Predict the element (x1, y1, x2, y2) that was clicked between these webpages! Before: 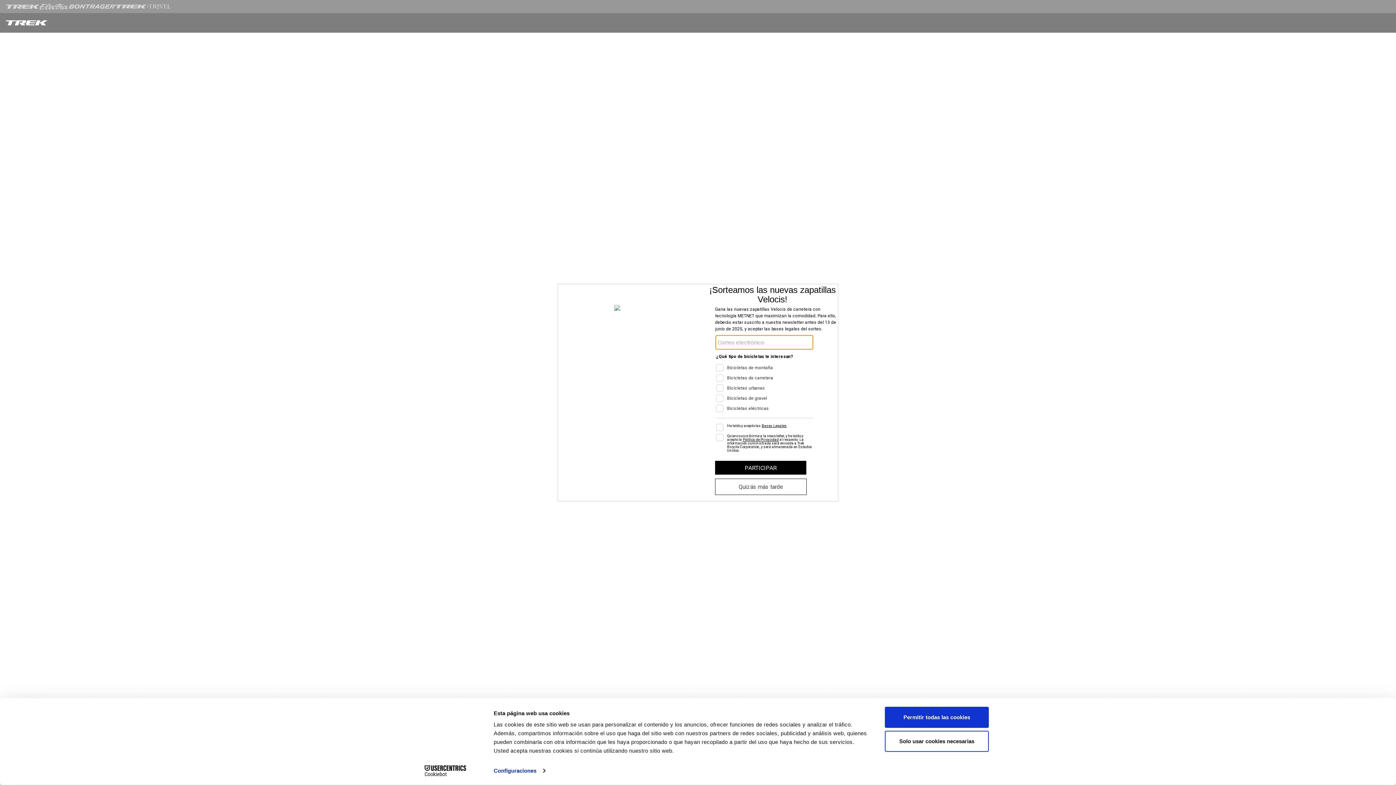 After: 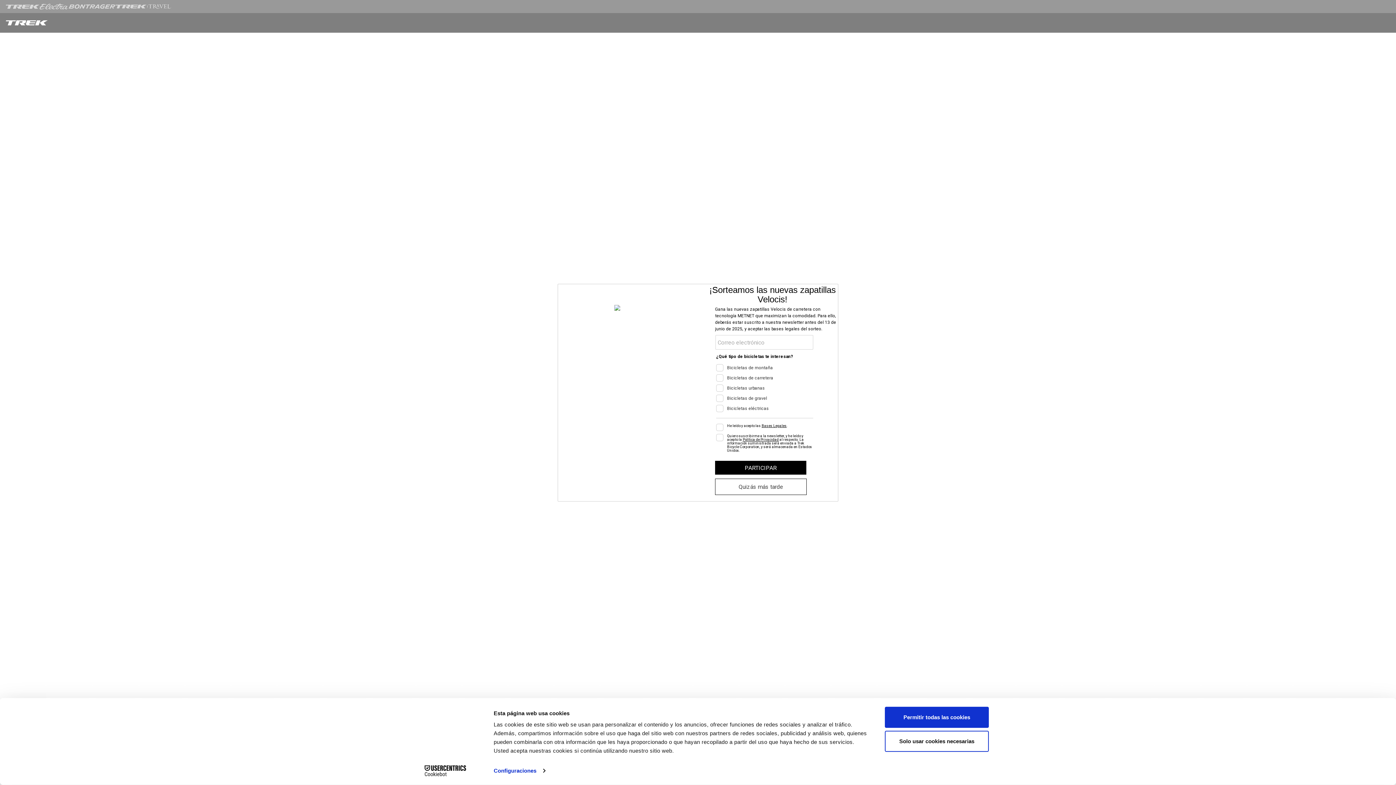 Action: bbox: (413, 765, 477, 776) label: Cookiebot - opens in a new window